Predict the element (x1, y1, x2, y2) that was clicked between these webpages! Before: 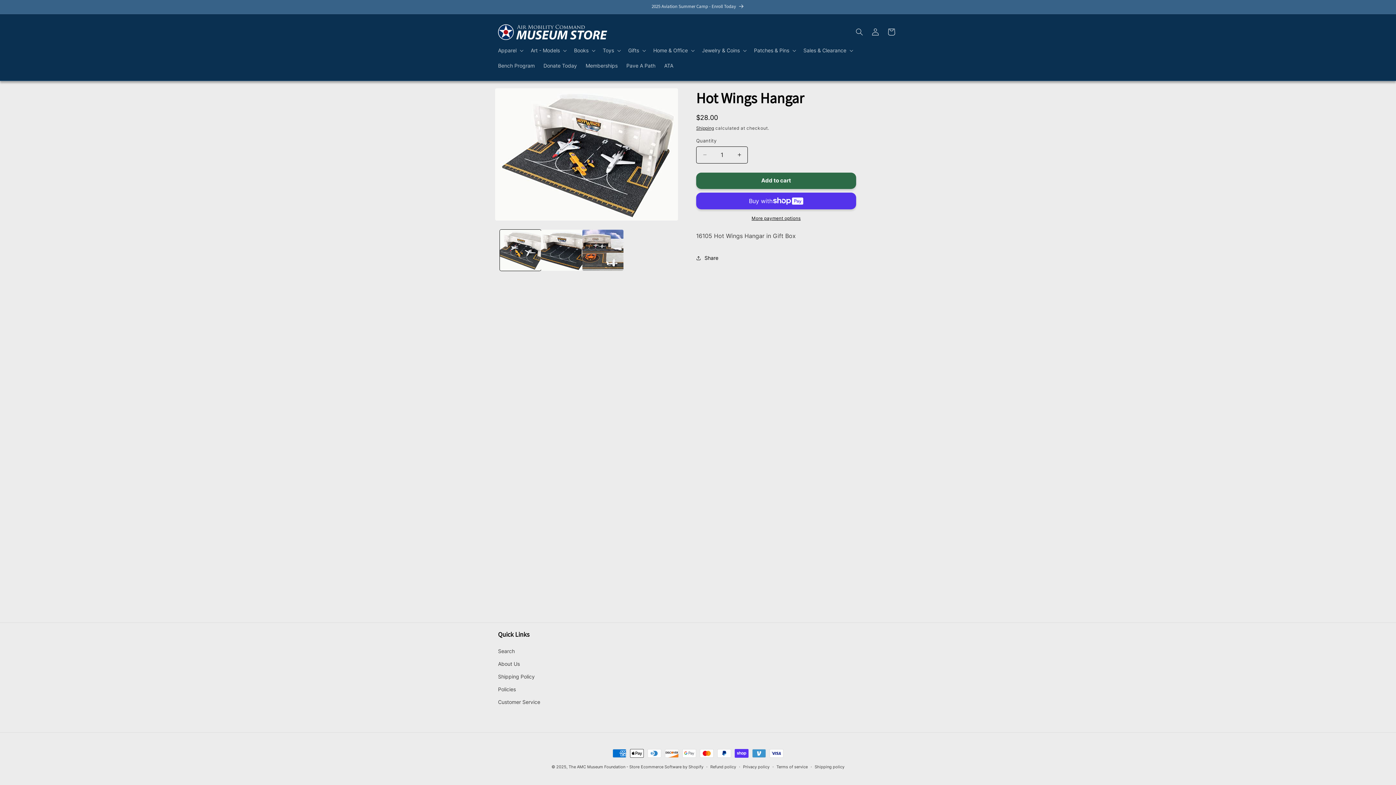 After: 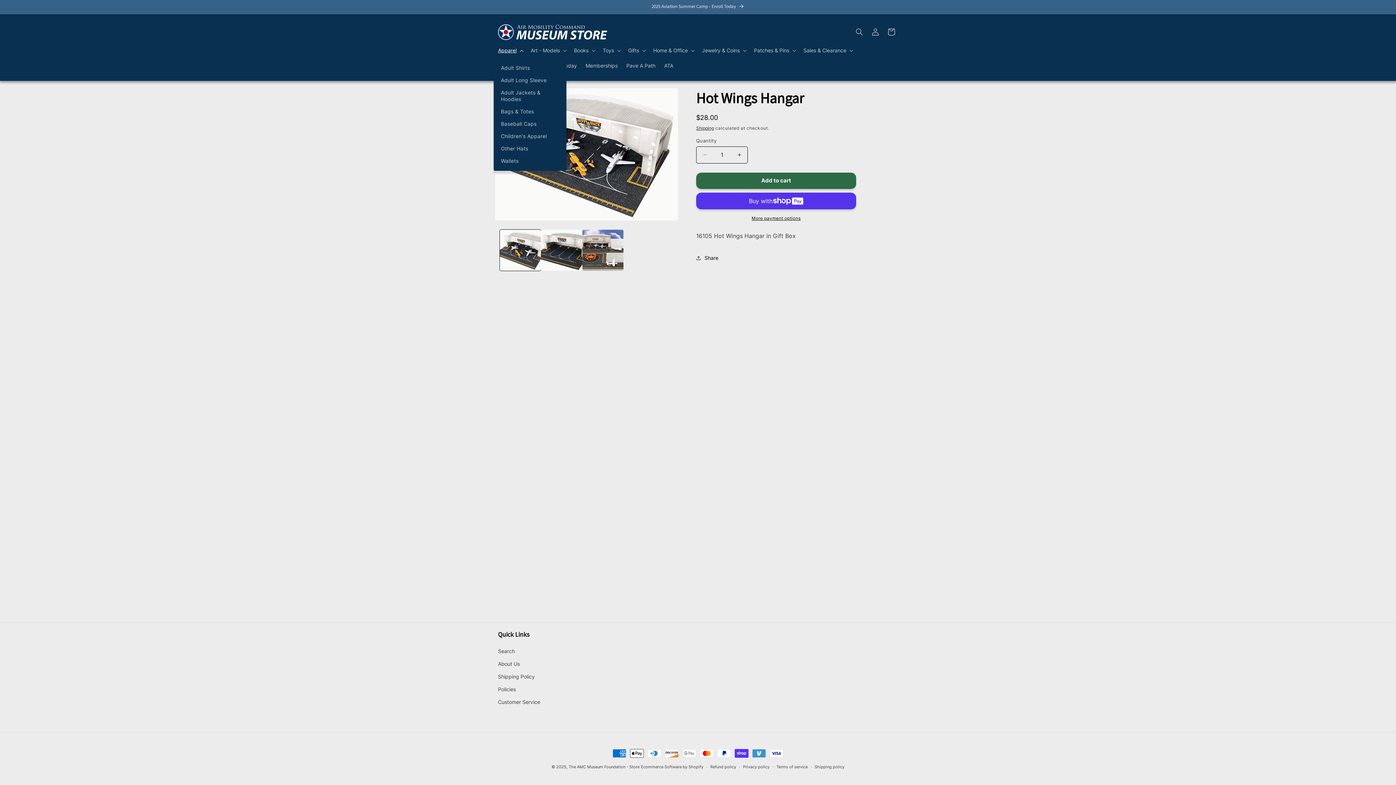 Action: bbox: (493, 42, 526, 58) label: Apparel